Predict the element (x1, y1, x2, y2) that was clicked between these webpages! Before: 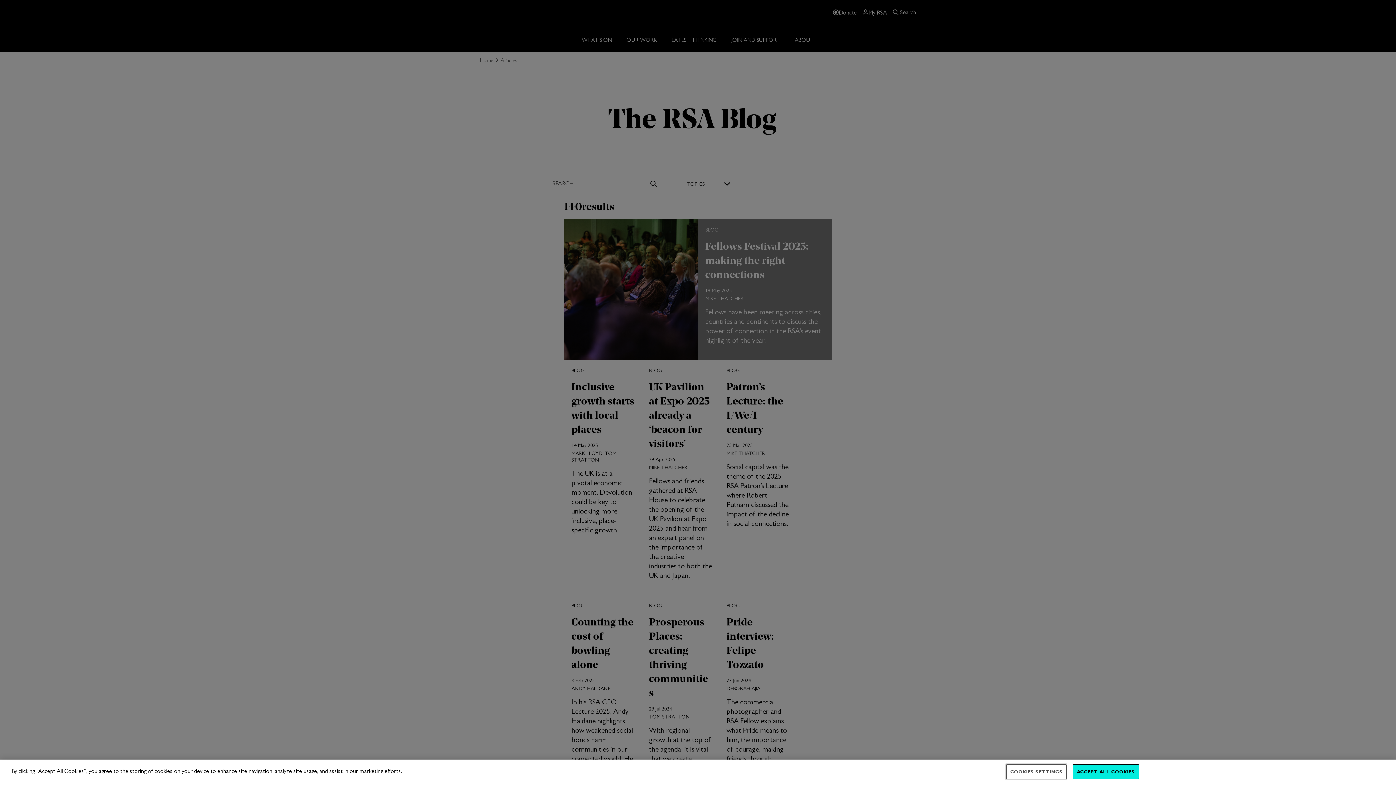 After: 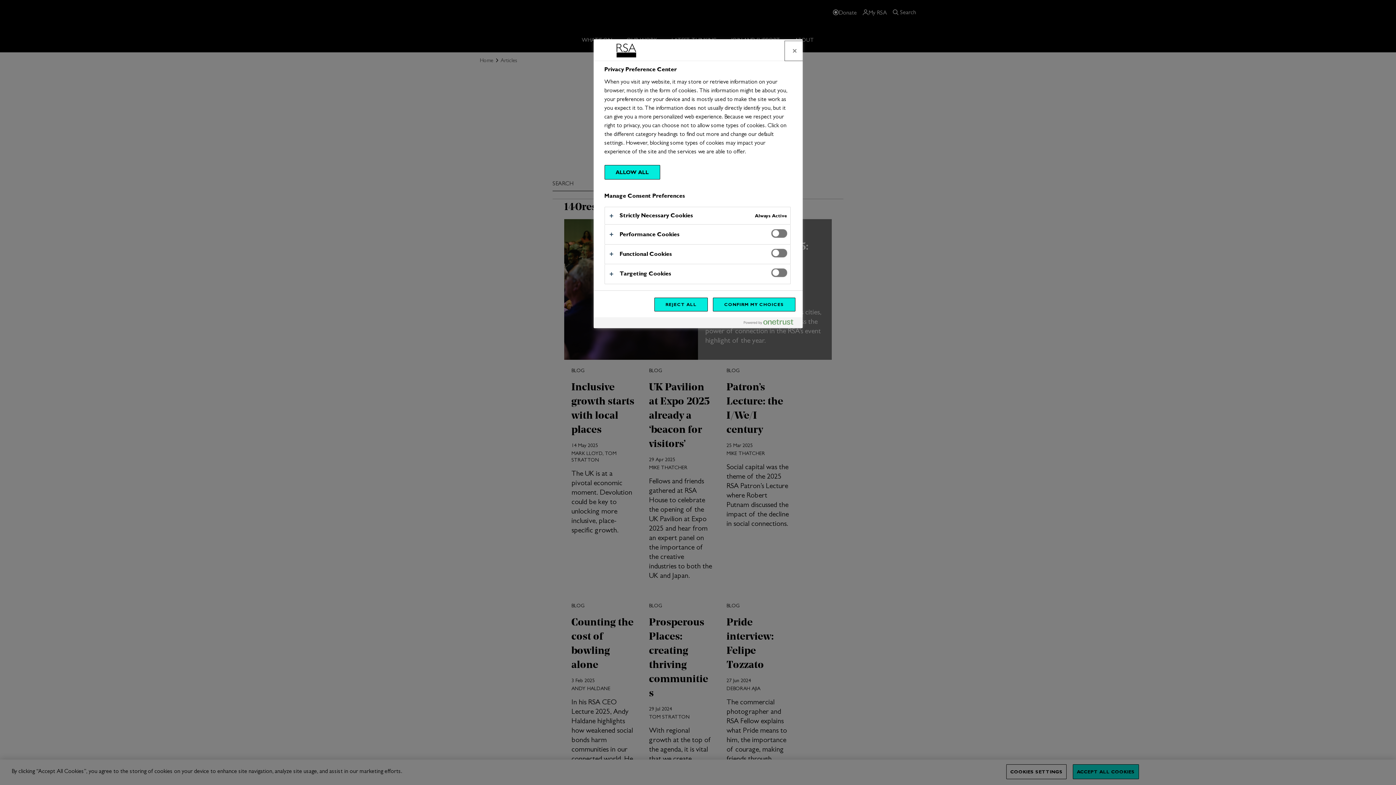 Action: bbox: (1006, 764, 1066, 779) label: COOKIES SETTINGS